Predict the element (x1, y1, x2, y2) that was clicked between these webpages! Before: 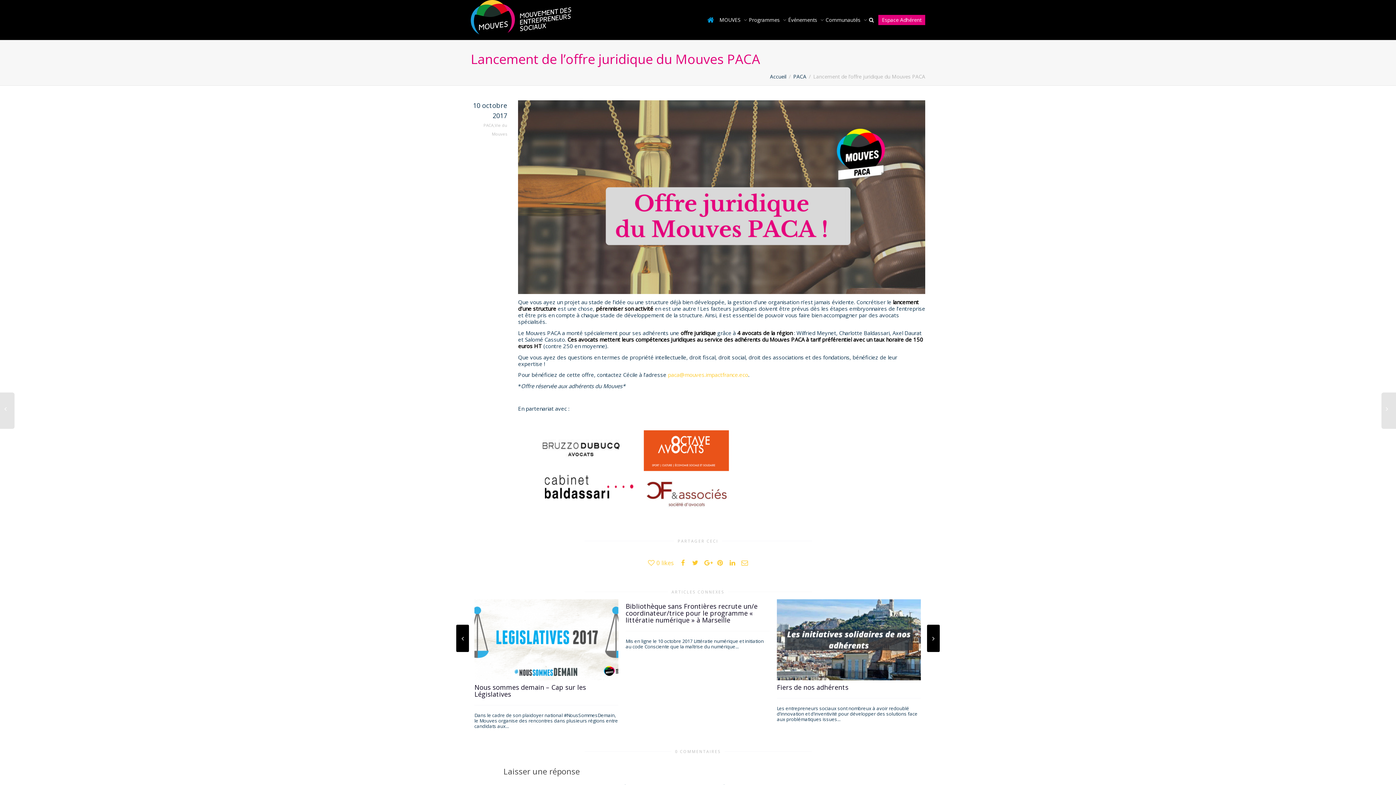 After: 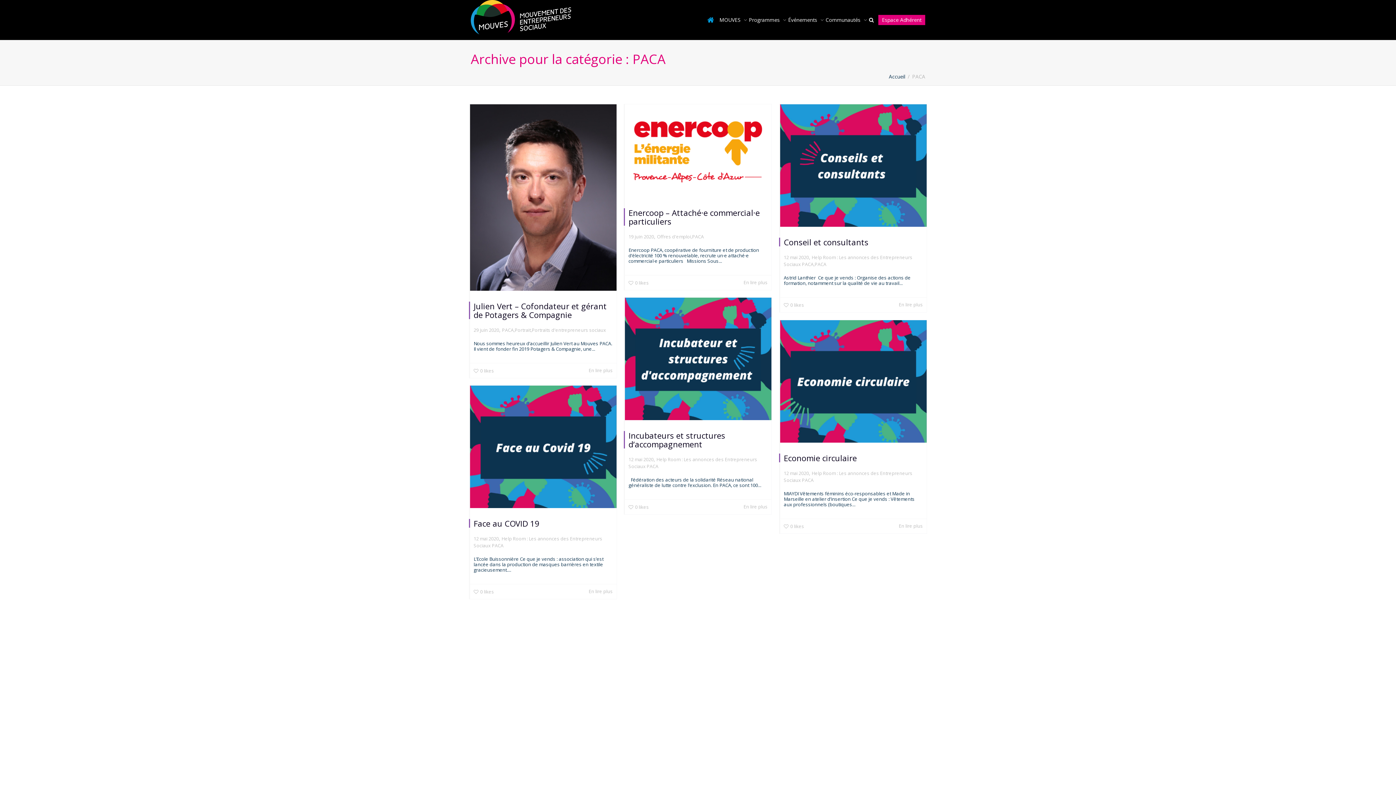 Action: bbox: (793, 73, 806, 80) label: PACA